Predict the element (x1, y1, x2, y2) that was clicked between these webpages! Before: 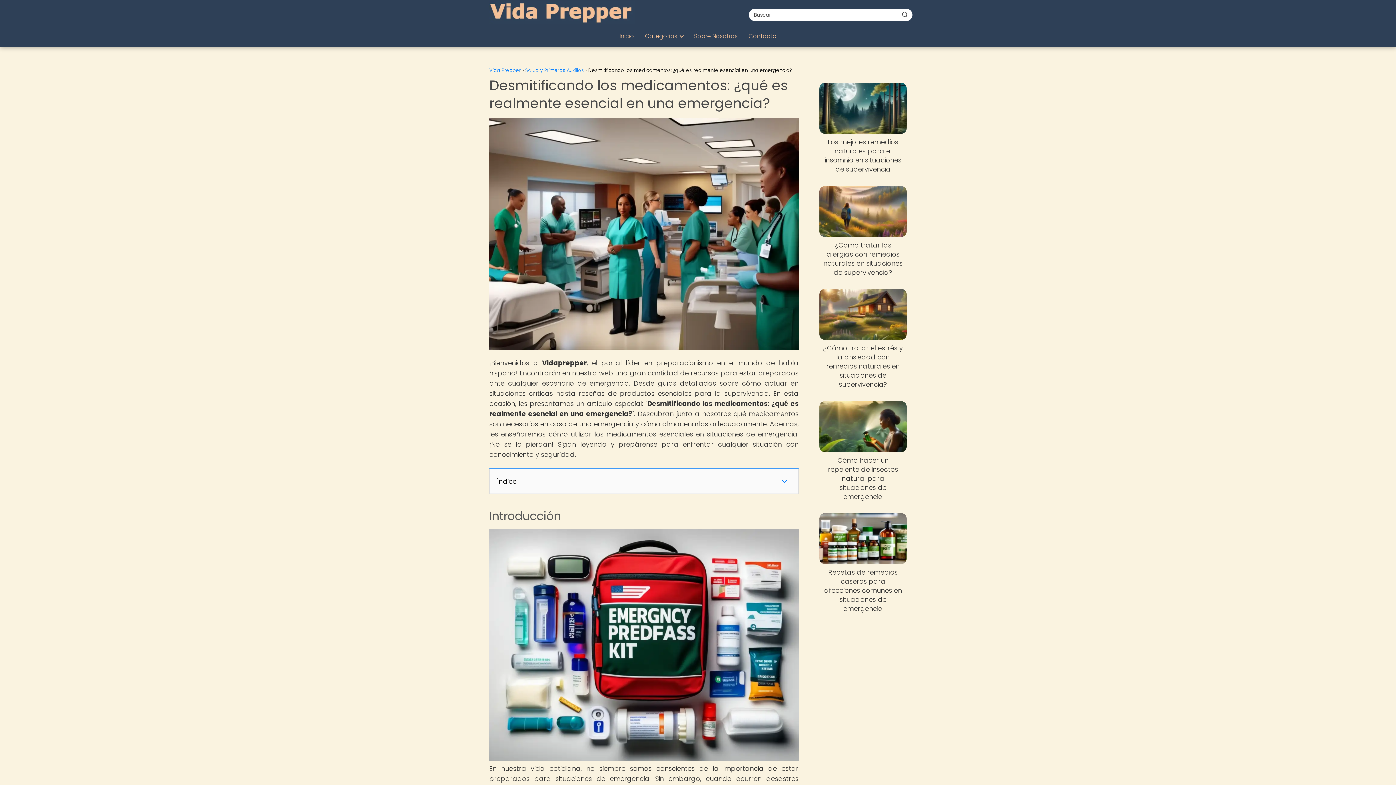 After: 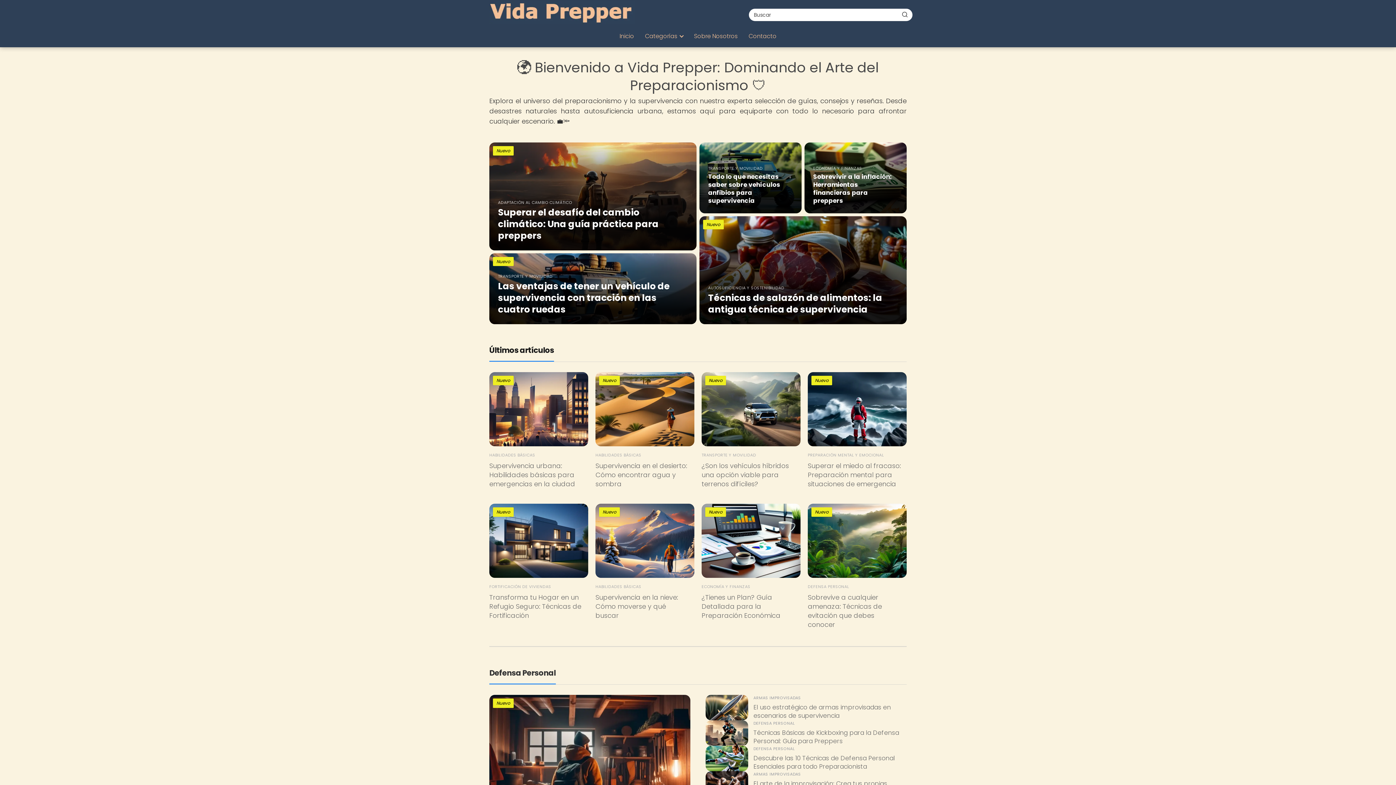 Action: bbox: (489, 66, 521, 73) label: Vida Prepper